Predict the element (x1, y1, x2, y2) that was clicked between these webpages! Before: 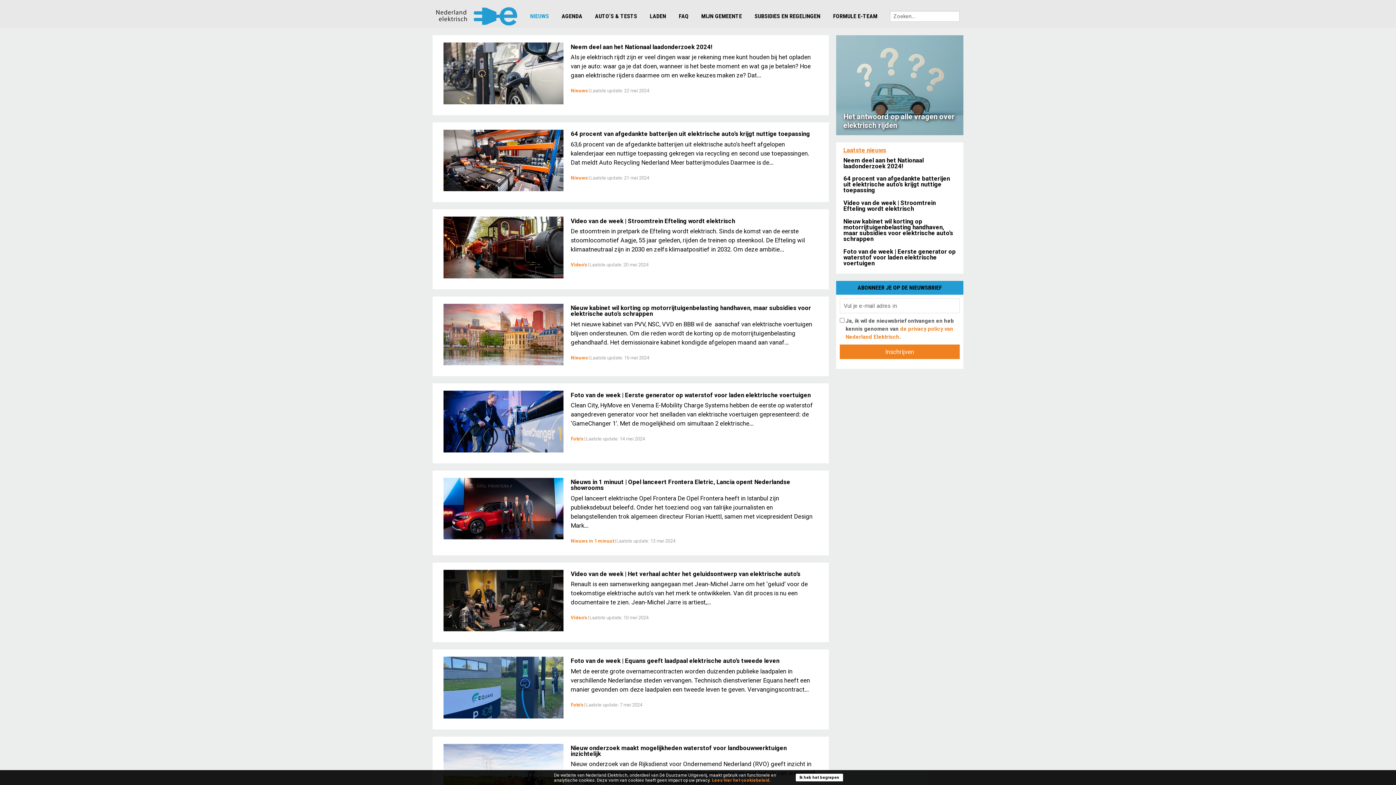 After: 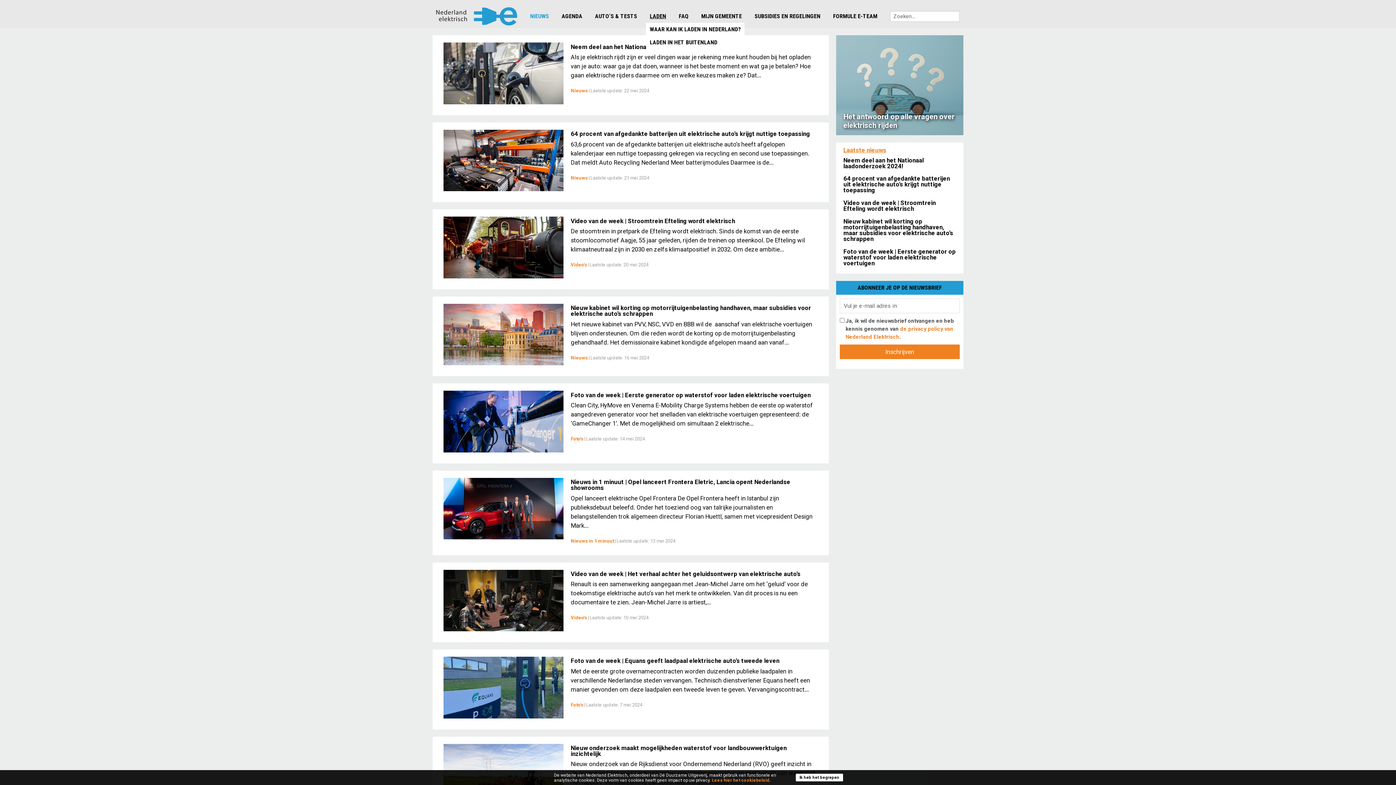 Action: bbox: (646, 9, 669, 22) label: LADEN